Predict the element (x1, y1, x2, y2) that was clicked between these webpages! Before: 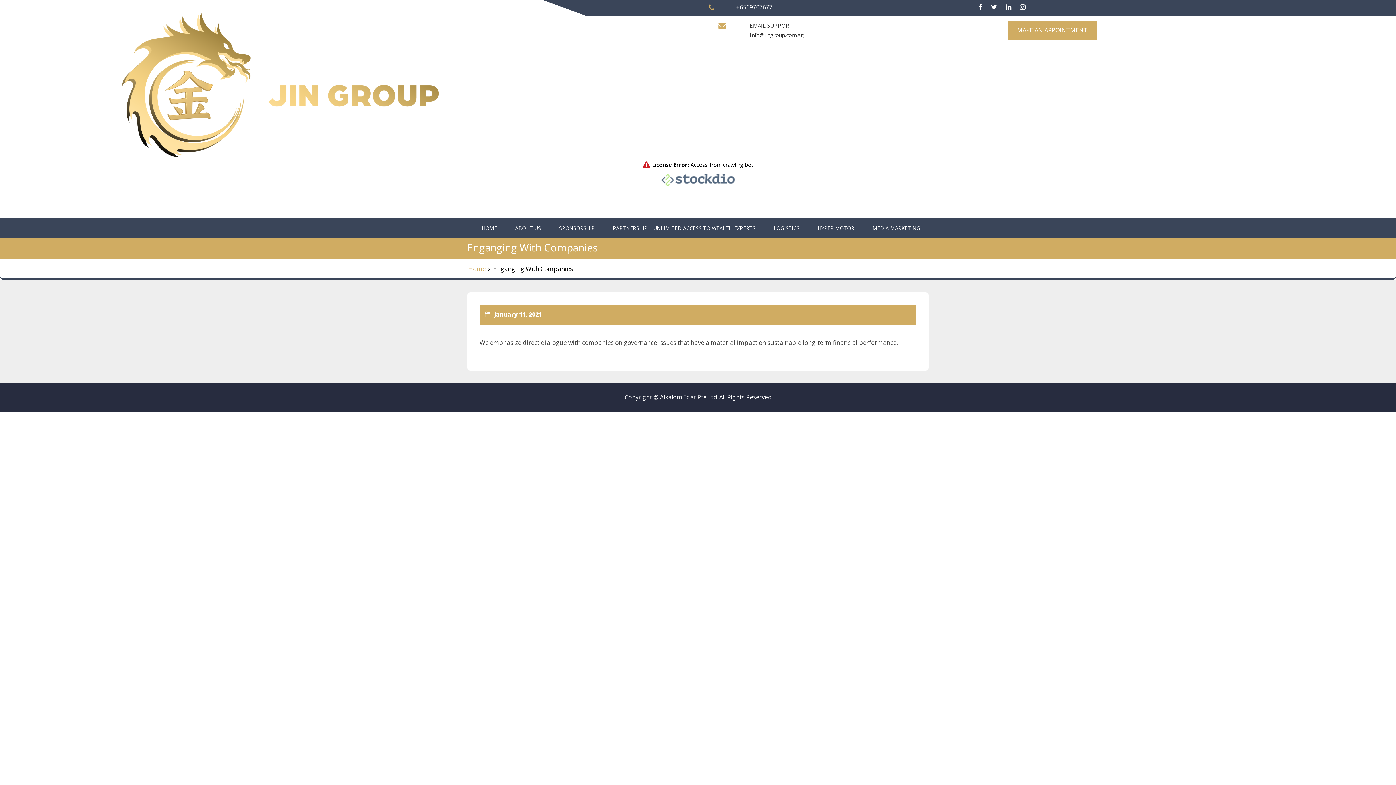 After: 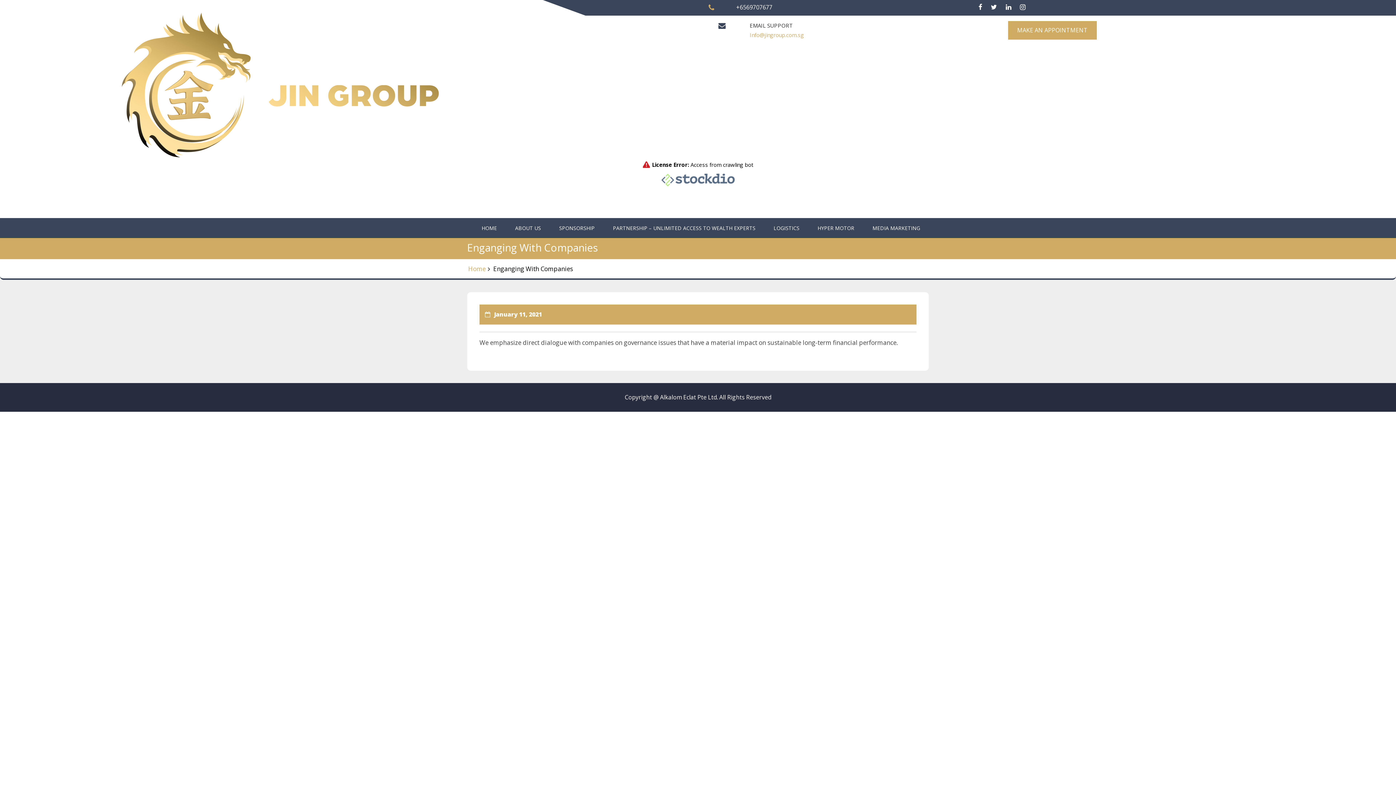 Action: bbox: (749, 31, 804, 38) label: Info@jingroup.com.sg